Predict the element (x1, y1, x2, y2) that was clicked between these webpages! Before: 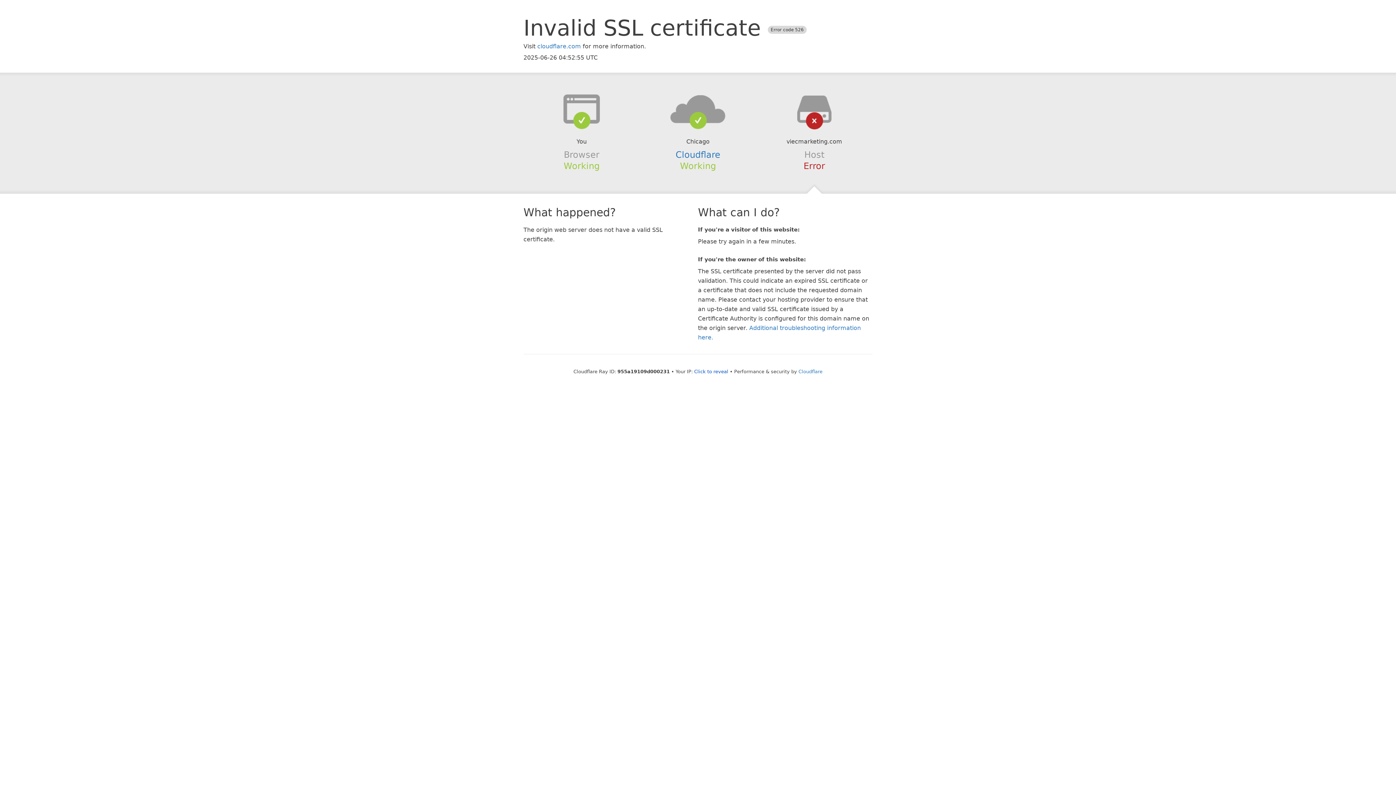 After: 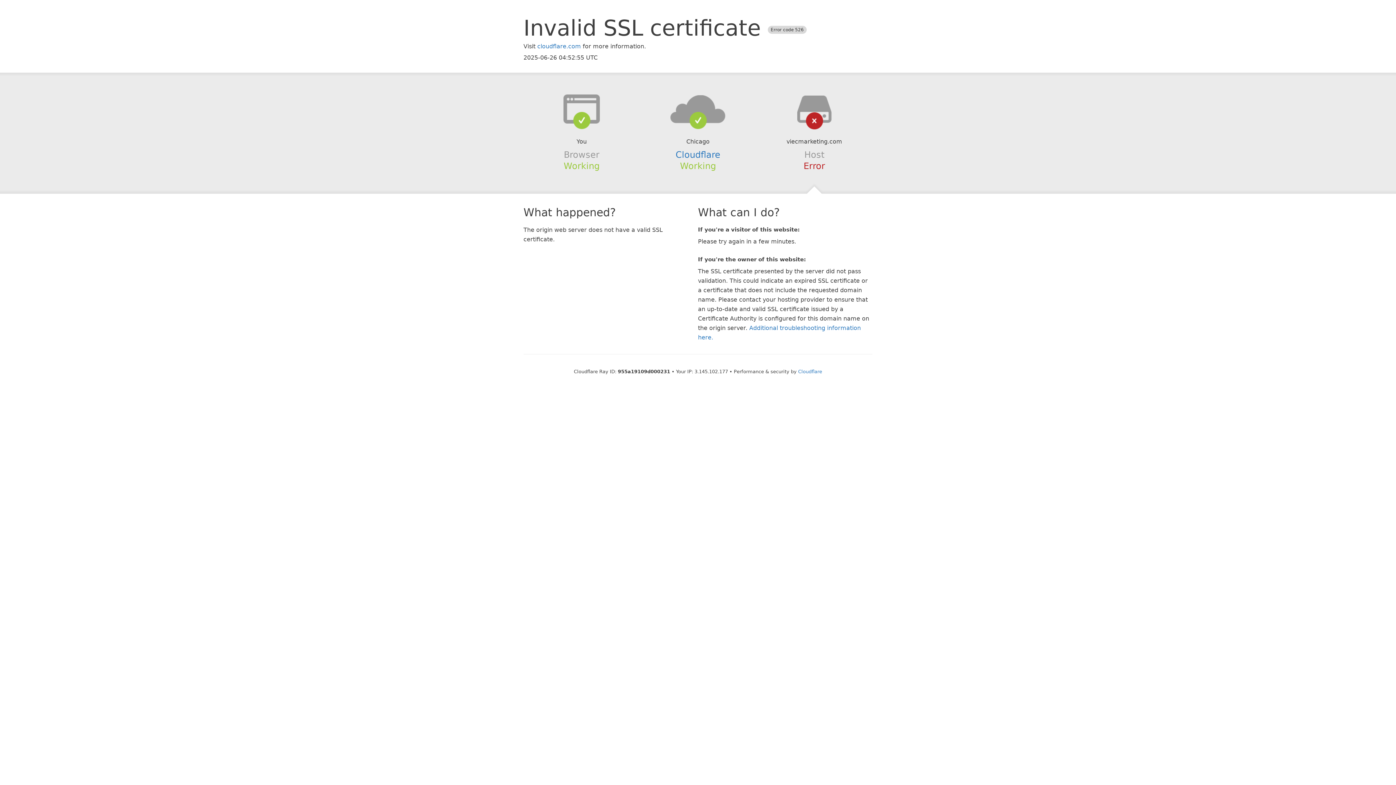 Action: label: Click to reveal bbox: (694, 368, 728, 374)